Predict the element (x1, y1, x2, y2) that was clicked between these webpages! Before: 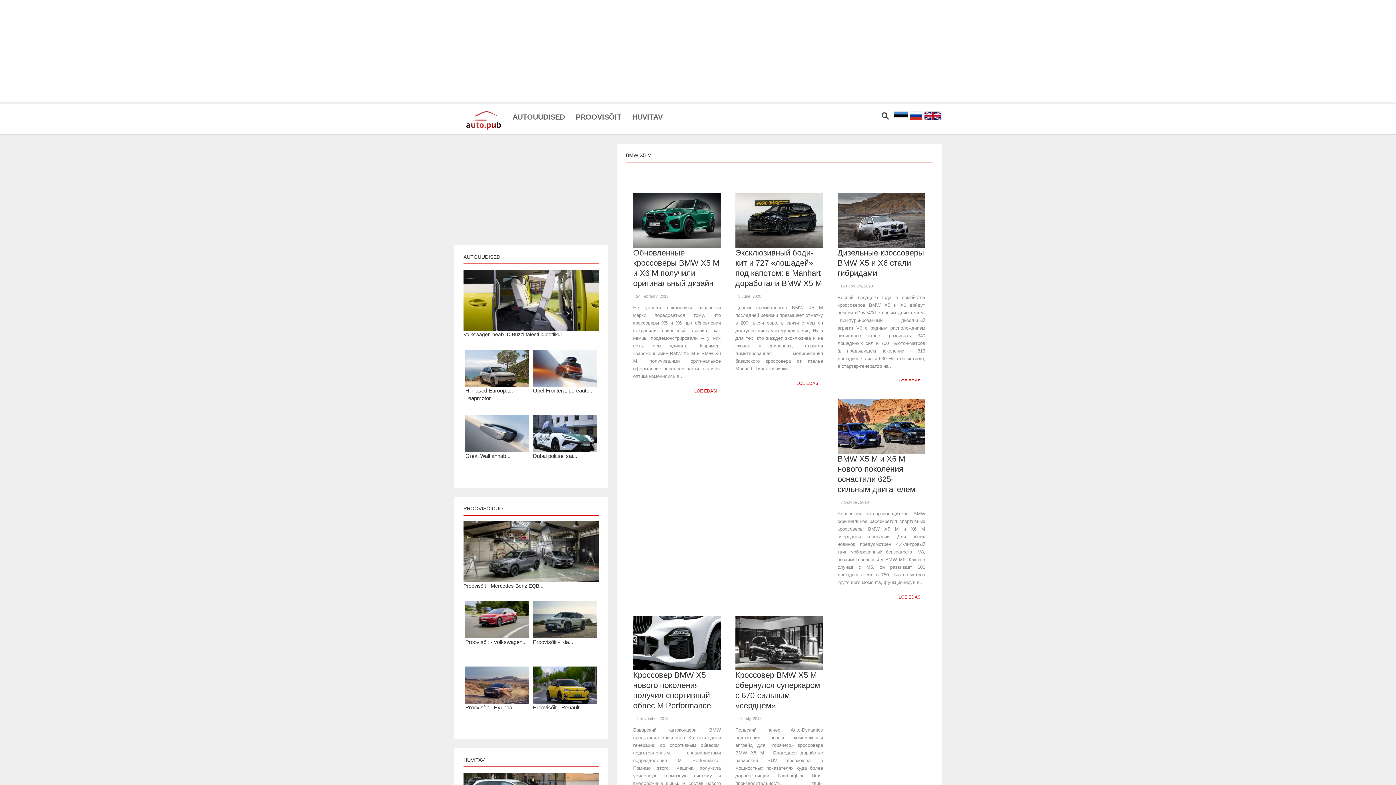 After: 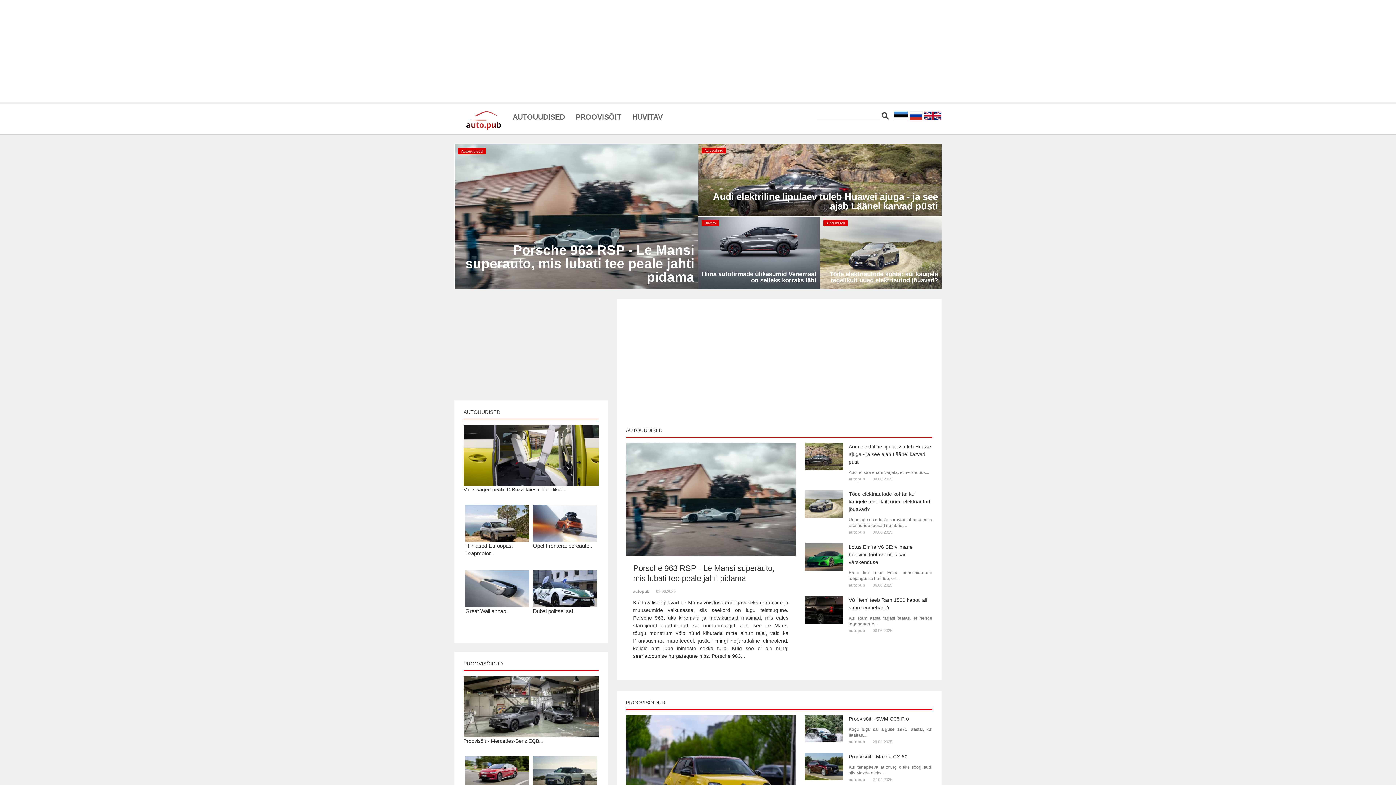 Action: bbox: (465, 104, 501, 130)